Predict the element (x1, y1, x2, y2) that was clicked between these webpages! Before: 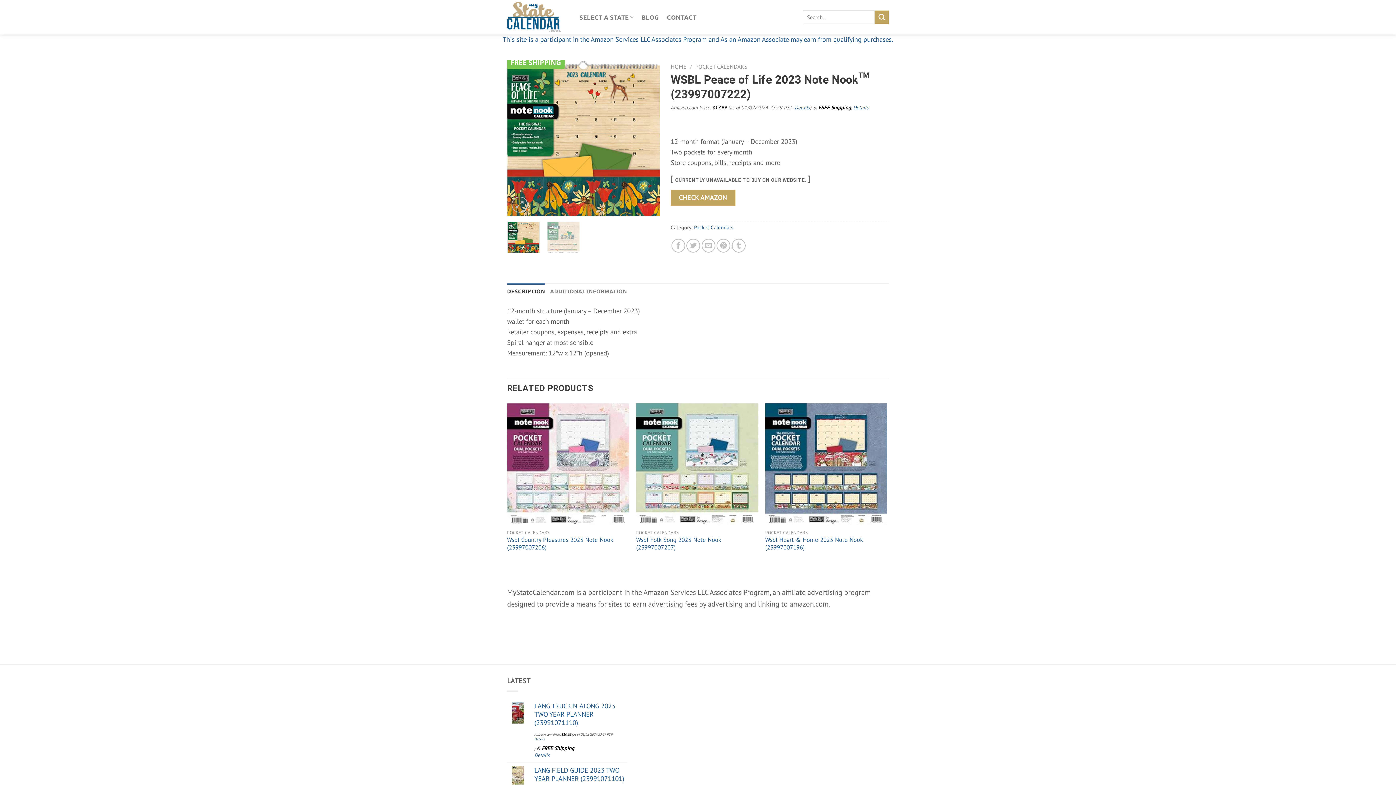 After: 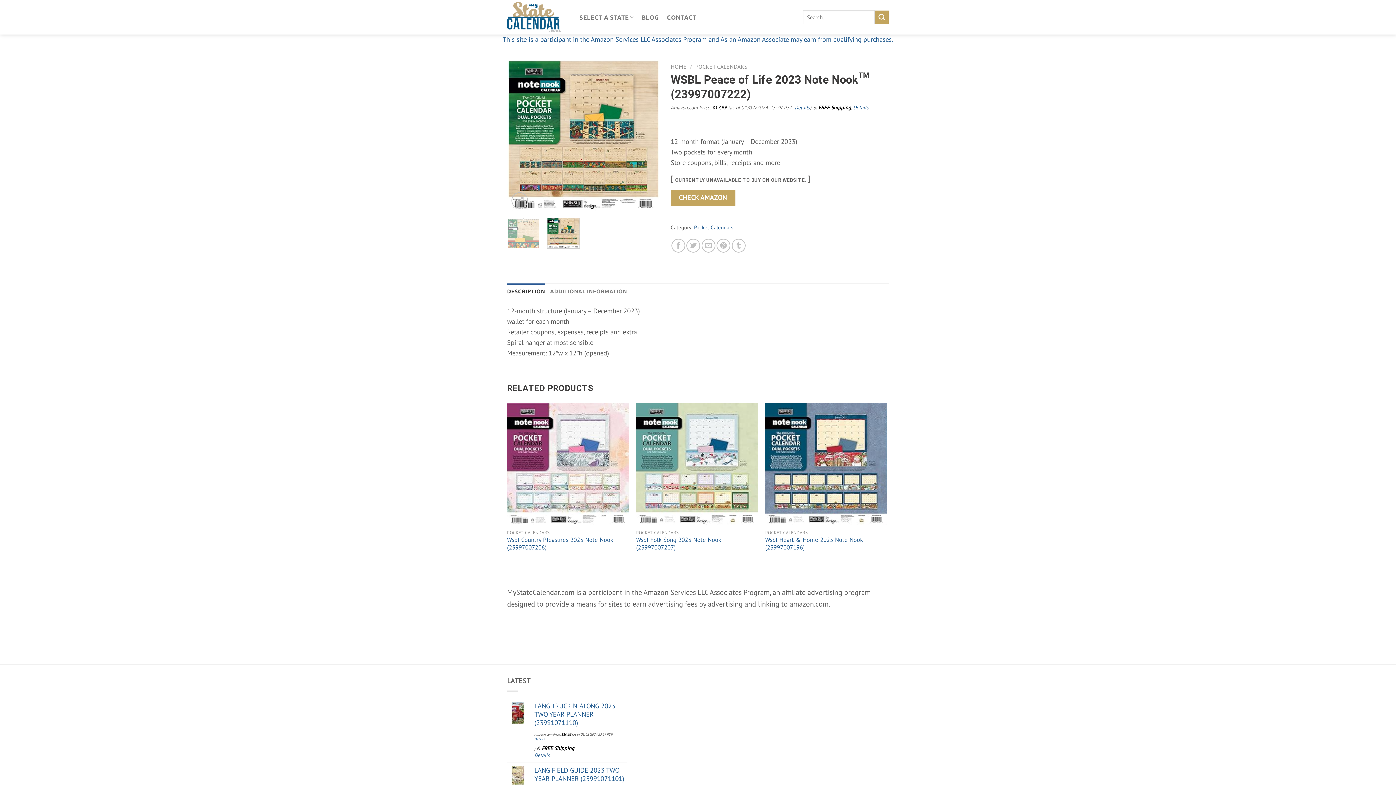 Action: bbox: (547, 221, 580, 252)